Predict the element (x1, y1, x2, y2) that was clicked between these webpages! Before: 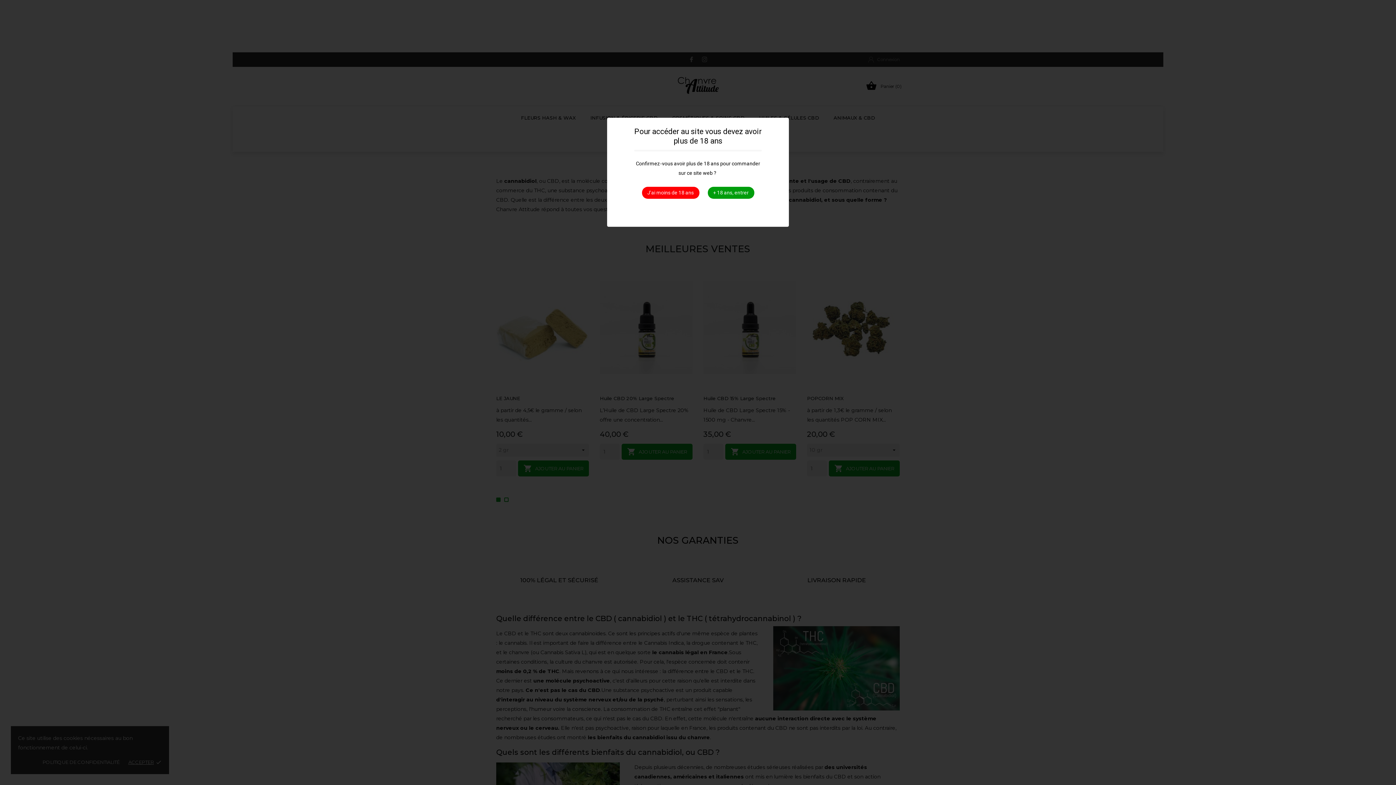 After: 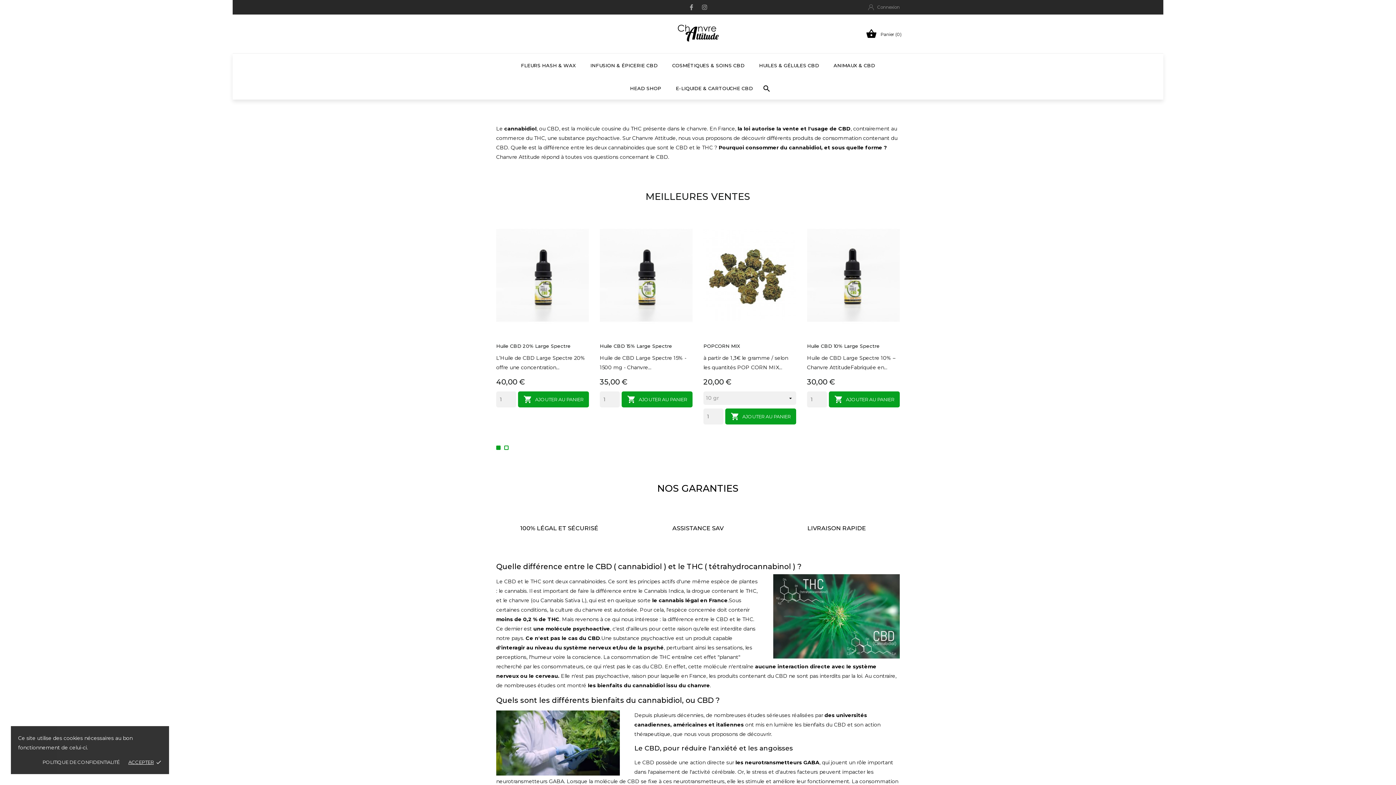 Action: label: + 18 ans, entrer bbox: (707, 186, 754, 198)